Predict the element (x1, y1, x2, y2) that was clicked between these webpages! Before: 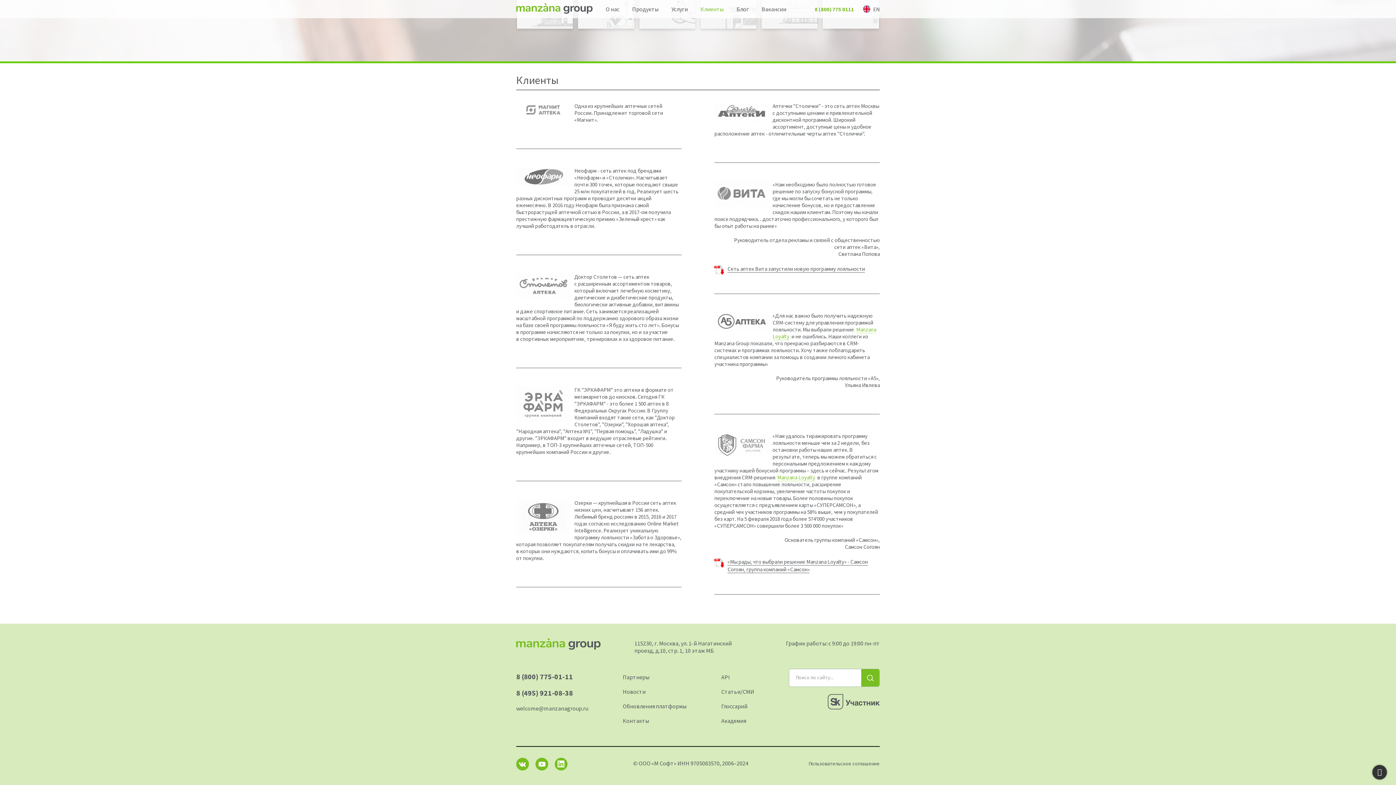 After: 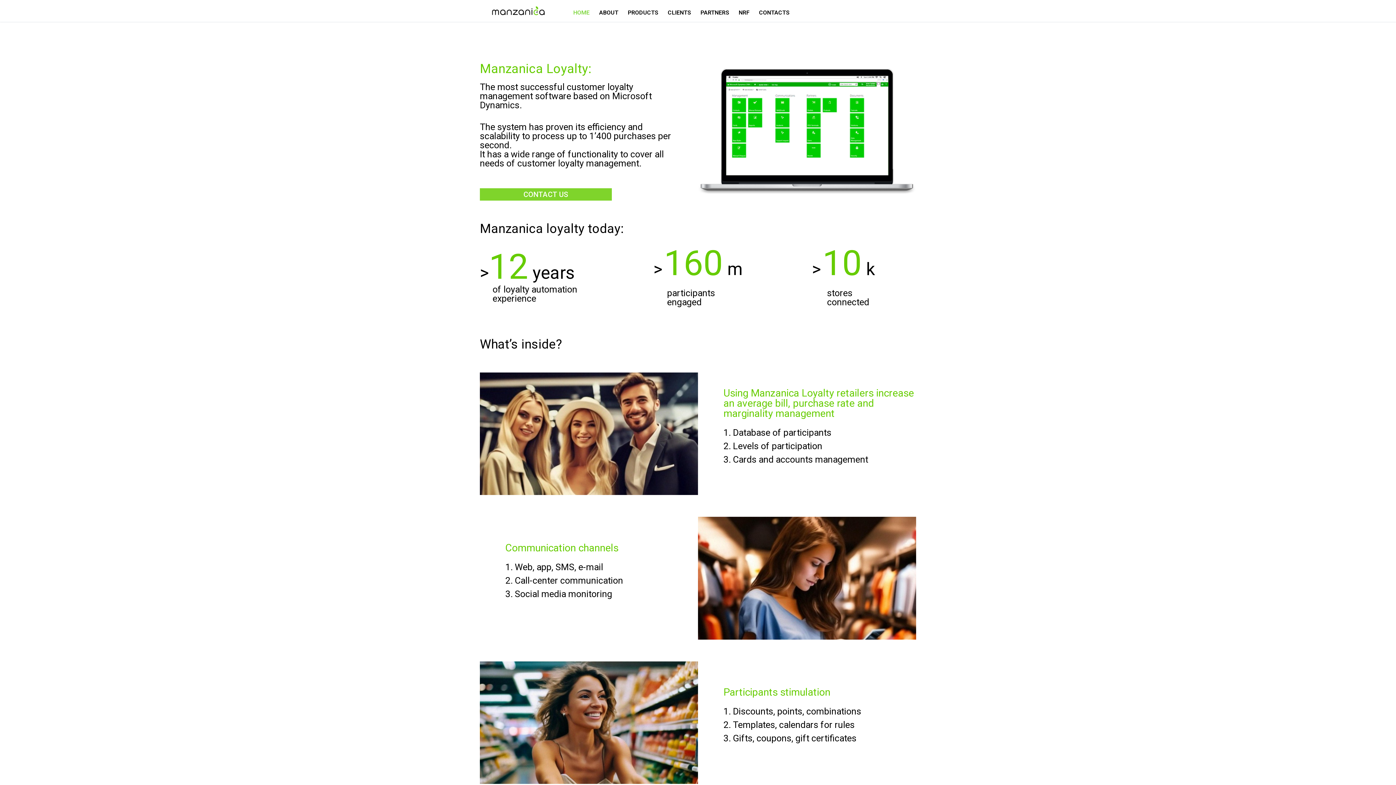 Action: bbox: (863, 5, 880, 12) label: EN